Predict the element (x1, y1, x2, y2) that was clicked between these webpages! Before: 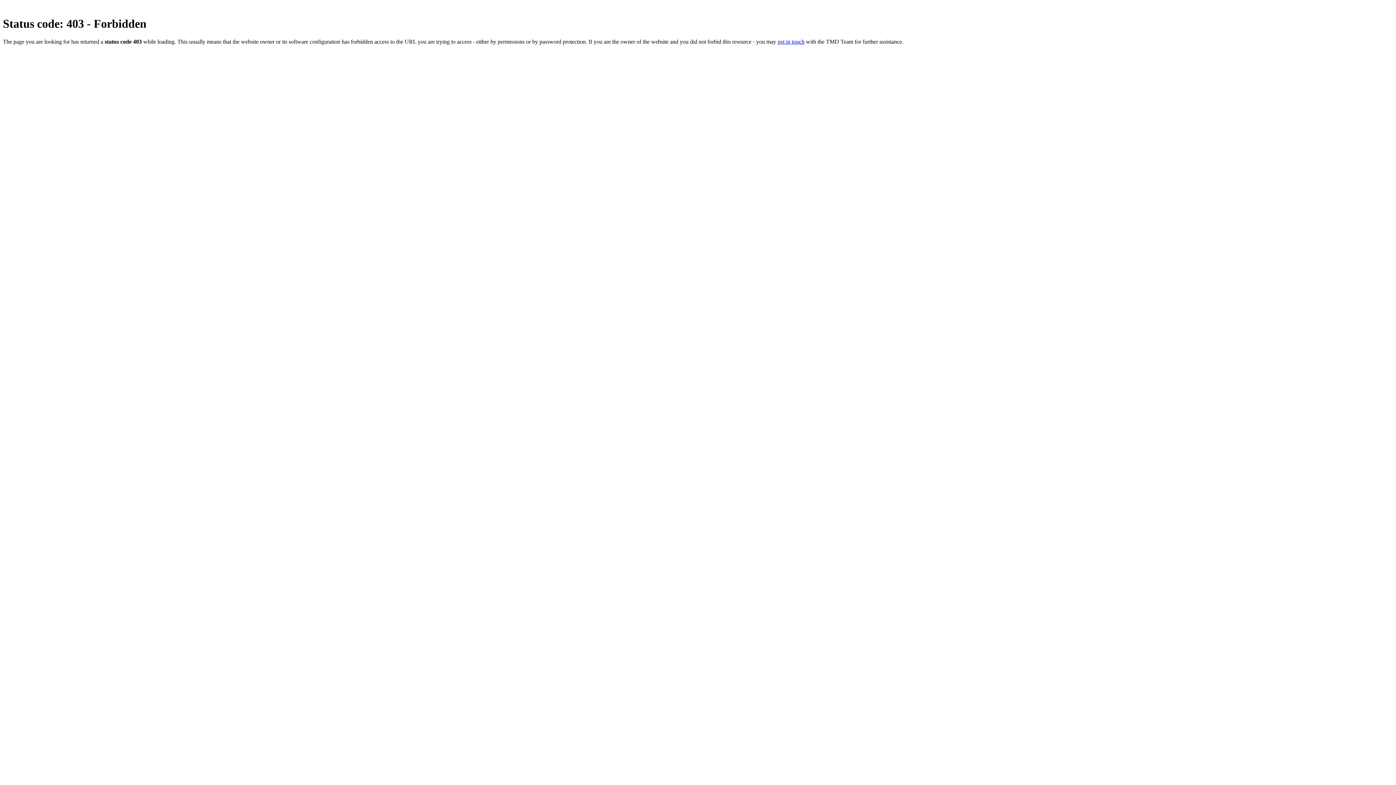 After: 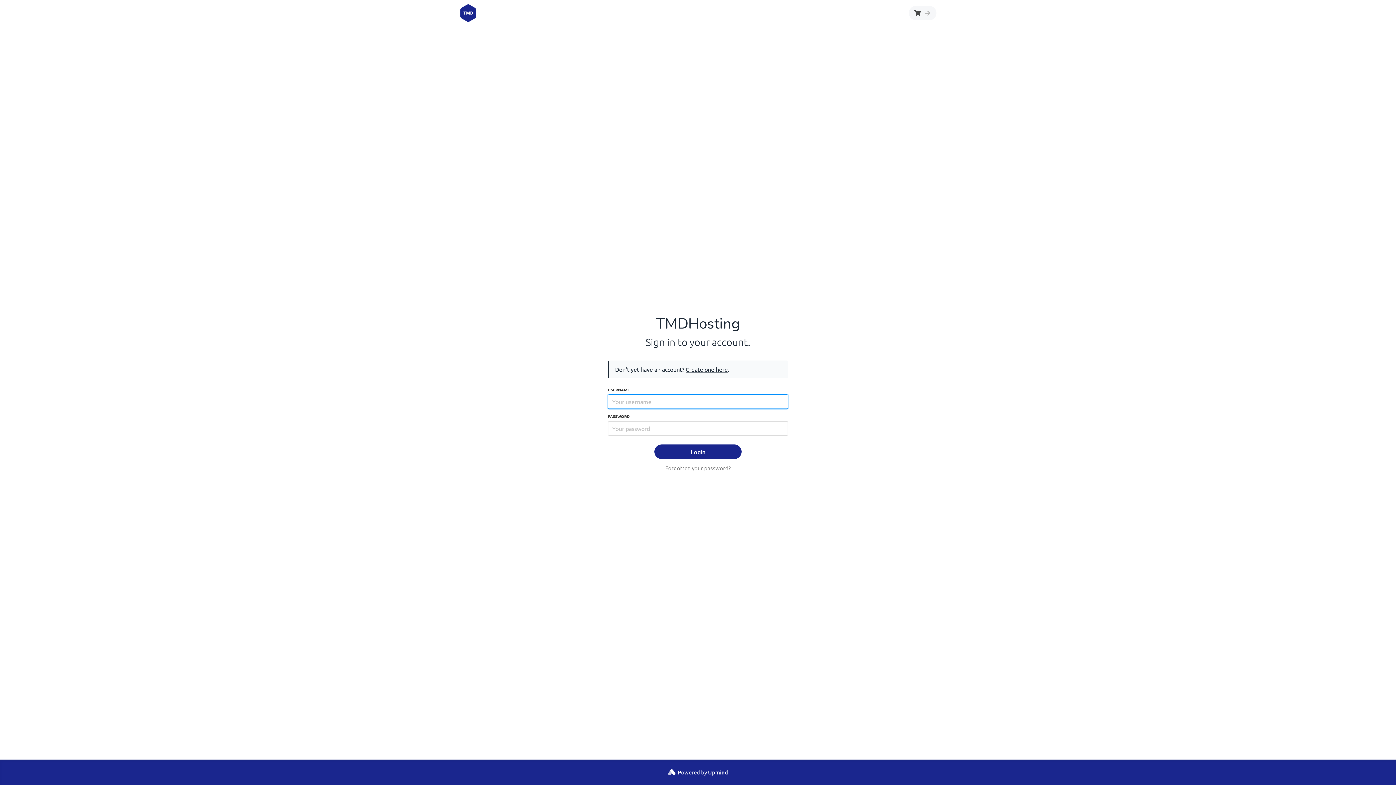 Action: bbox: (777, 38, 804, 44) label: get in touch